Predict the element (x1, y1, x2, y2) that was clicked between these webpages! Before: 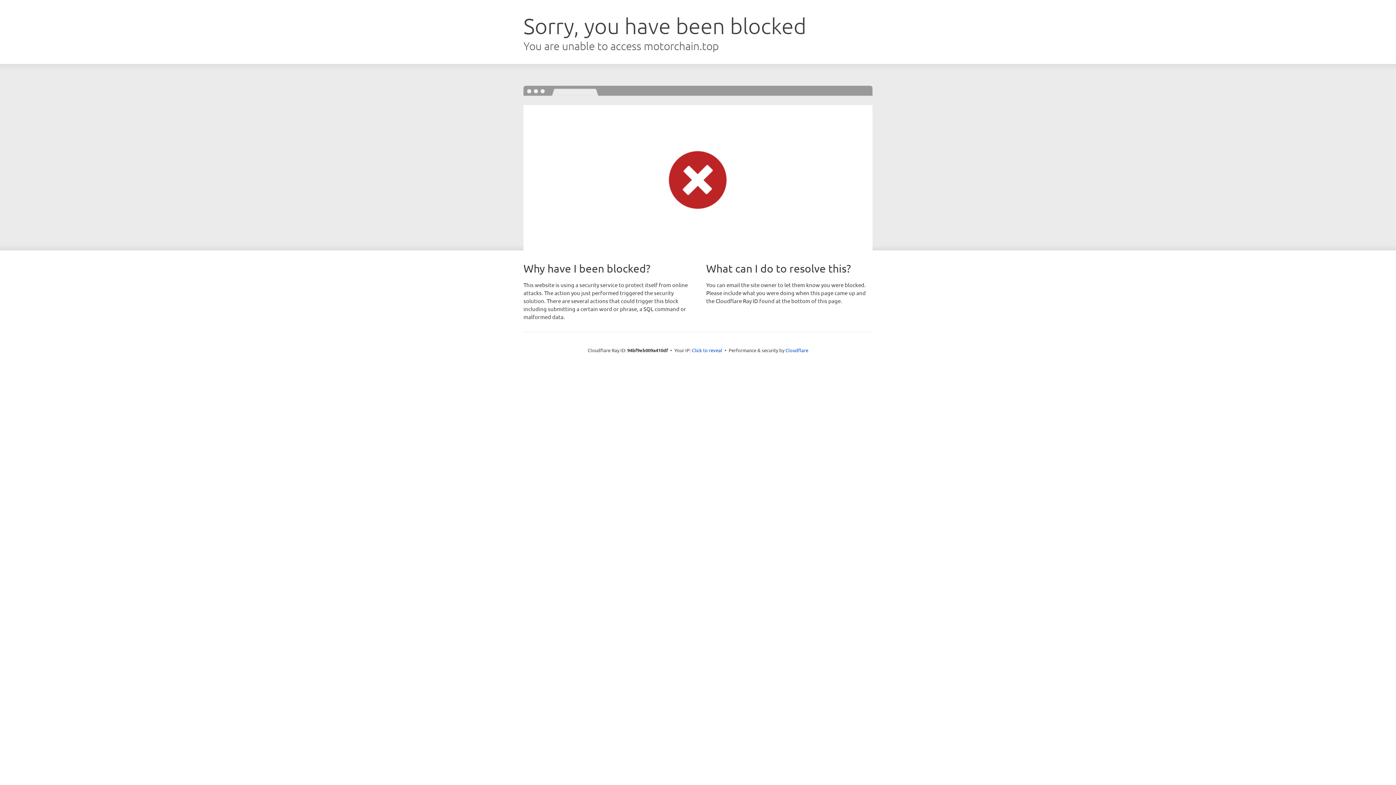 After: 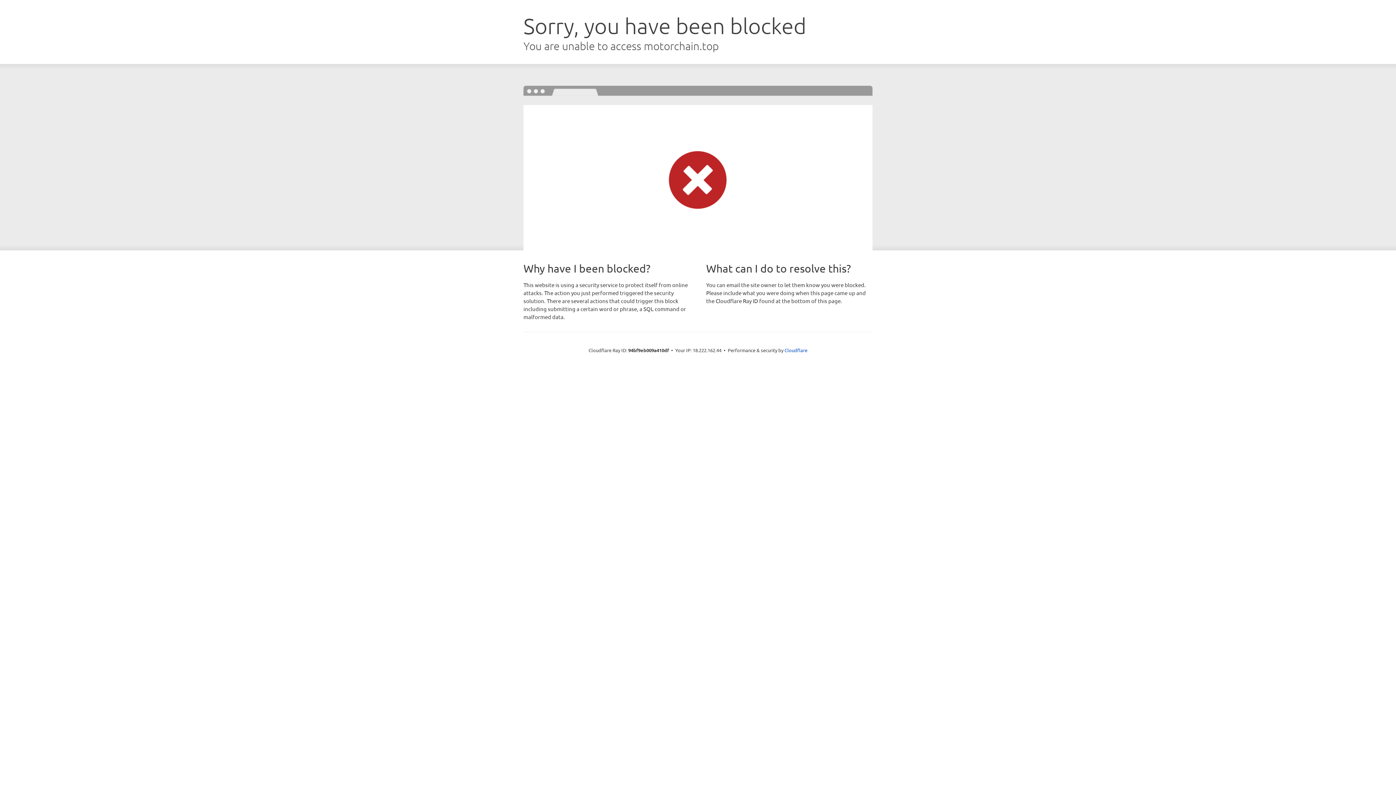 Action: label: Click to reveal bbox: (692, 346, 722, 353)